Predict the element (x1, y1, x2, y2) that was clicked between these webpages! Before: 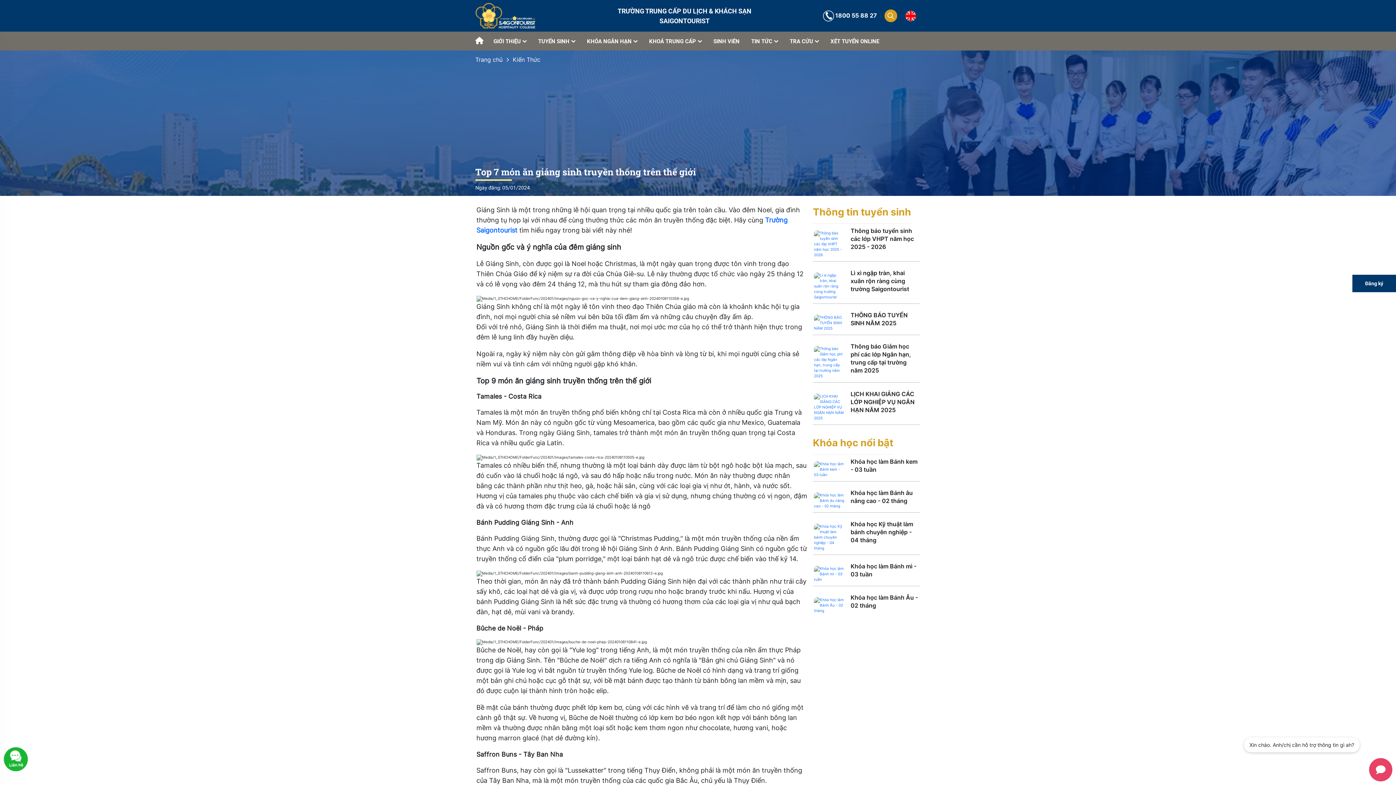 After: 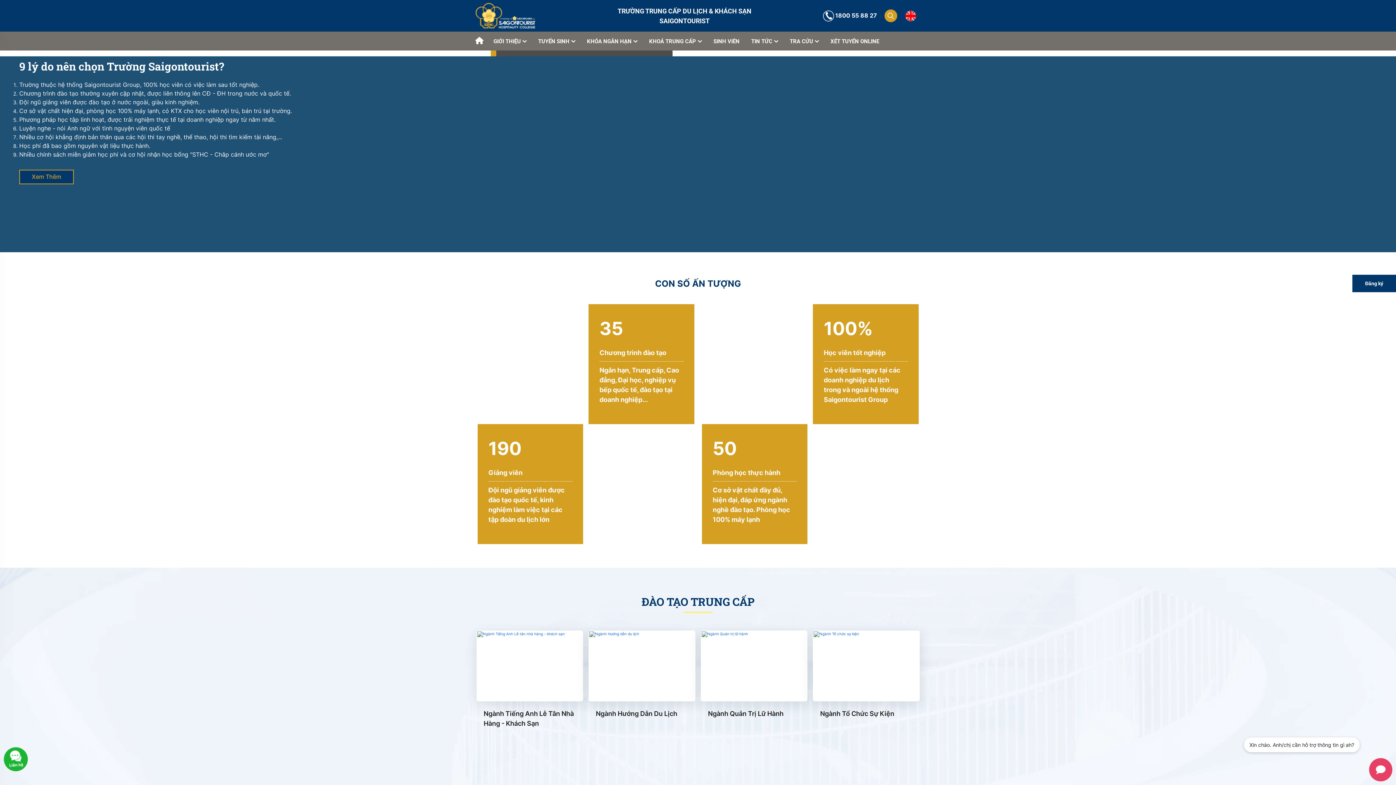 Action: bbox: (475, 13, 535, 17)